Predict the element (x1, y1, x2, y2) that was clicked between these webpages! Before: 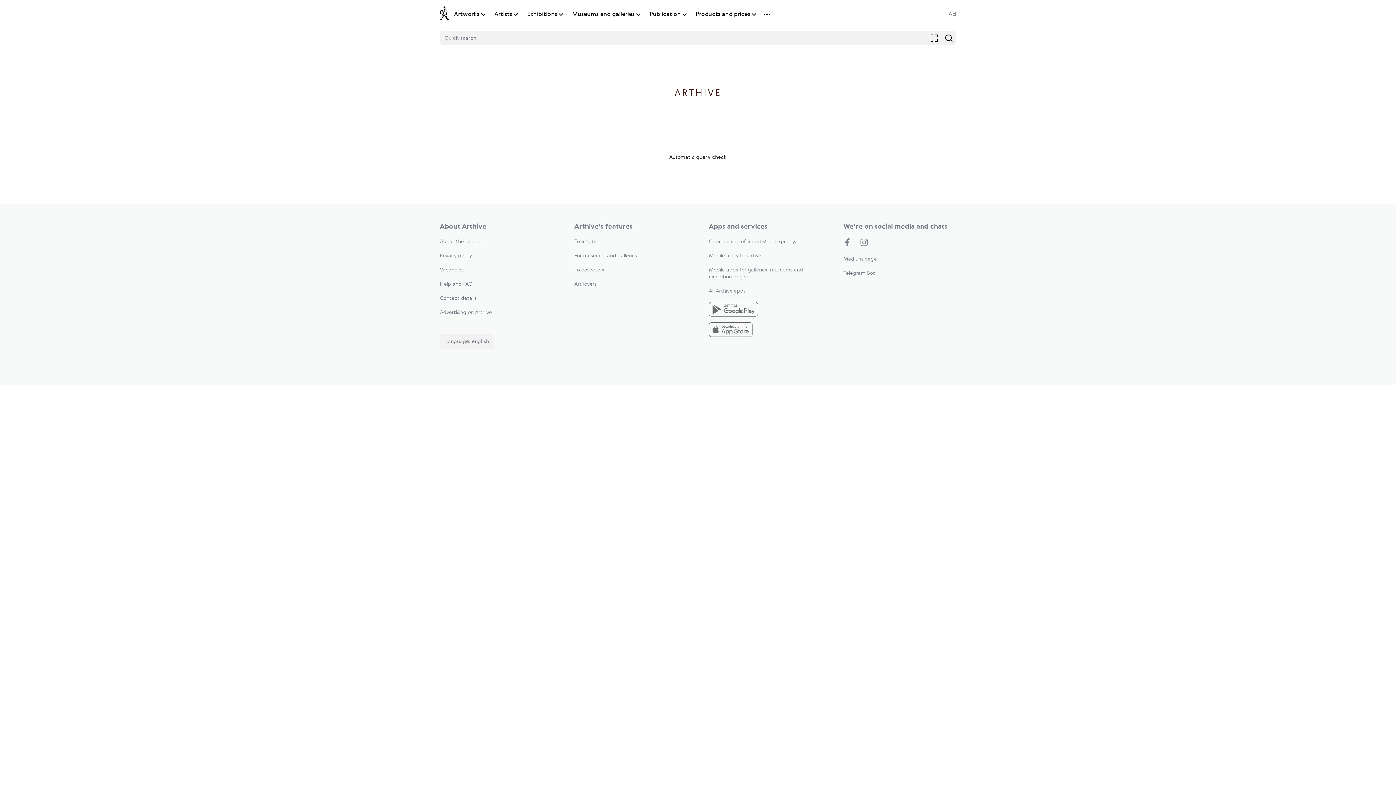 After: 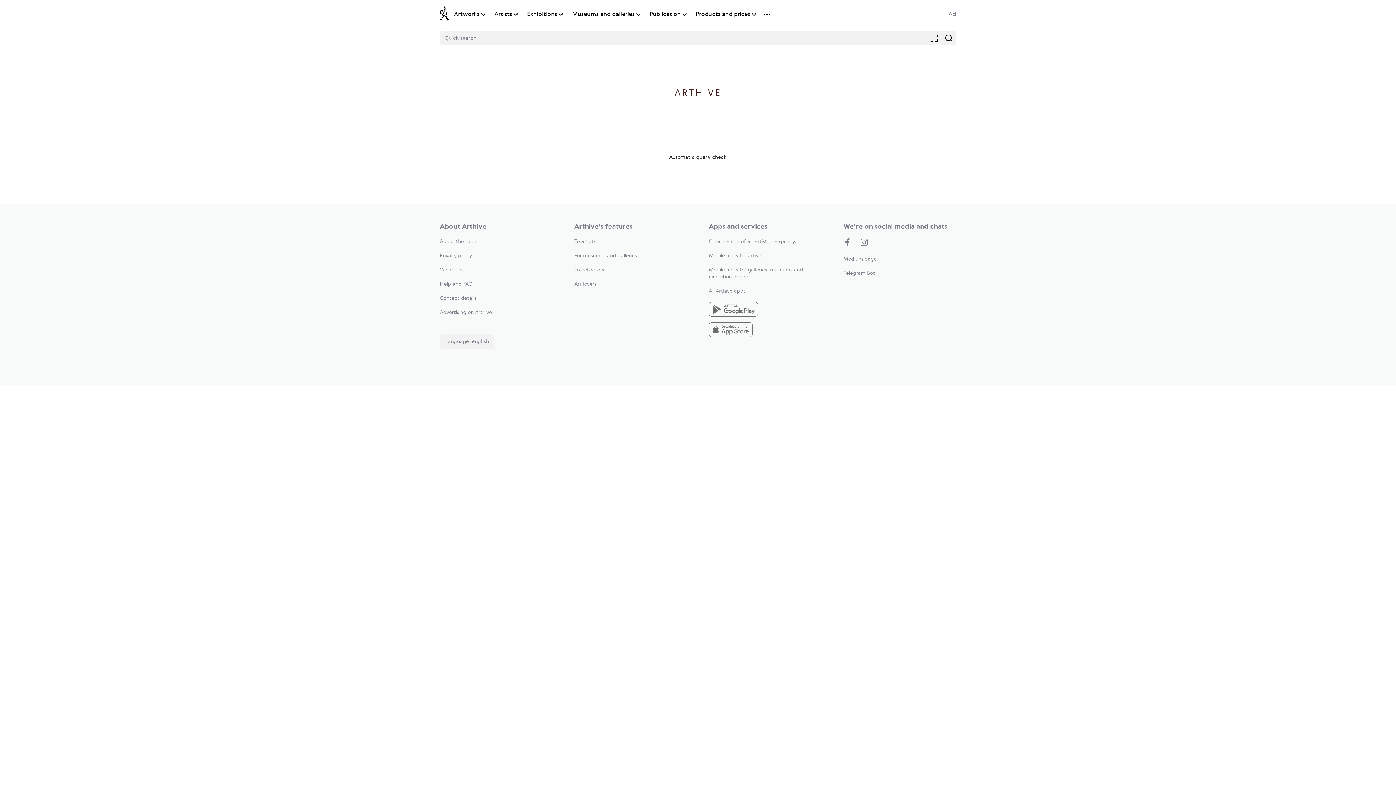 Action: label: To collectors bbox: (574, 267, 604, 272)